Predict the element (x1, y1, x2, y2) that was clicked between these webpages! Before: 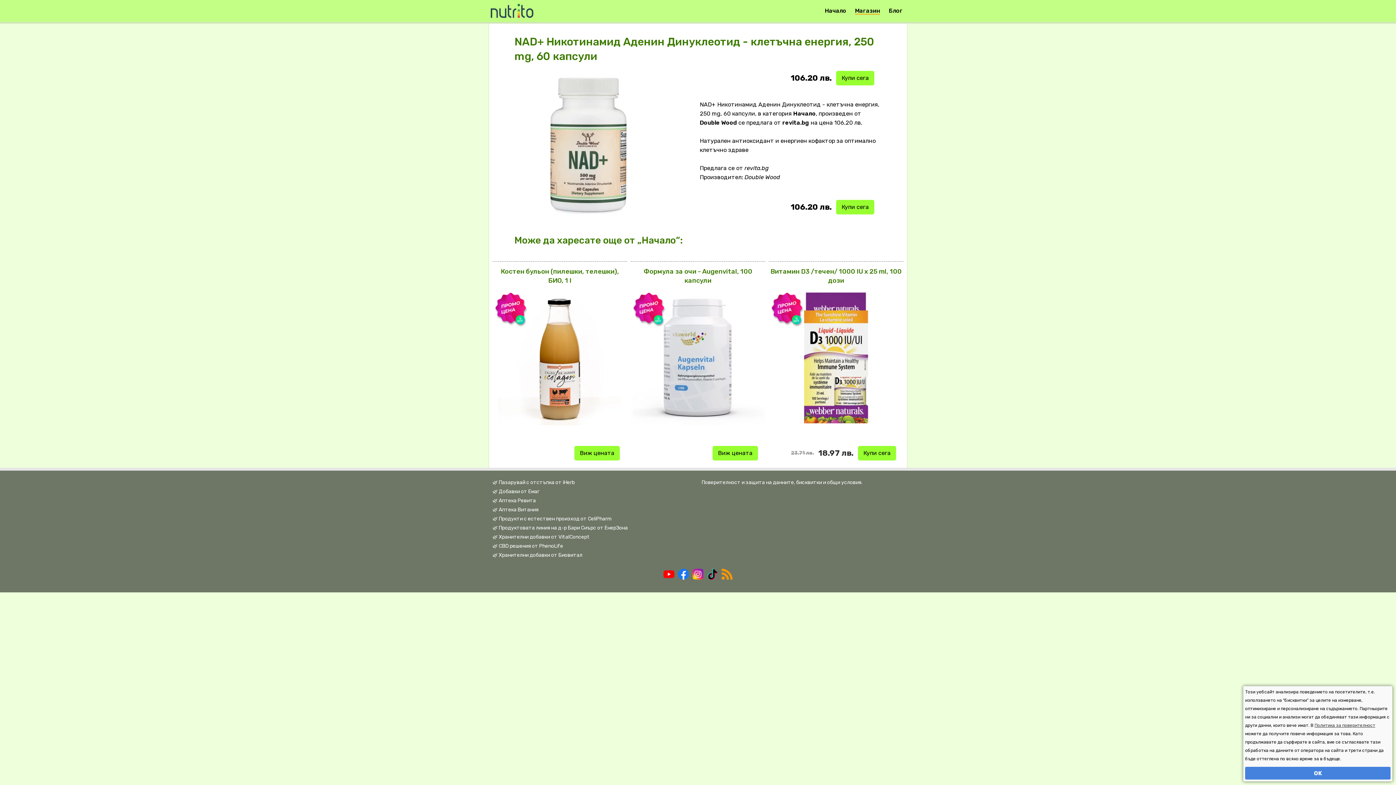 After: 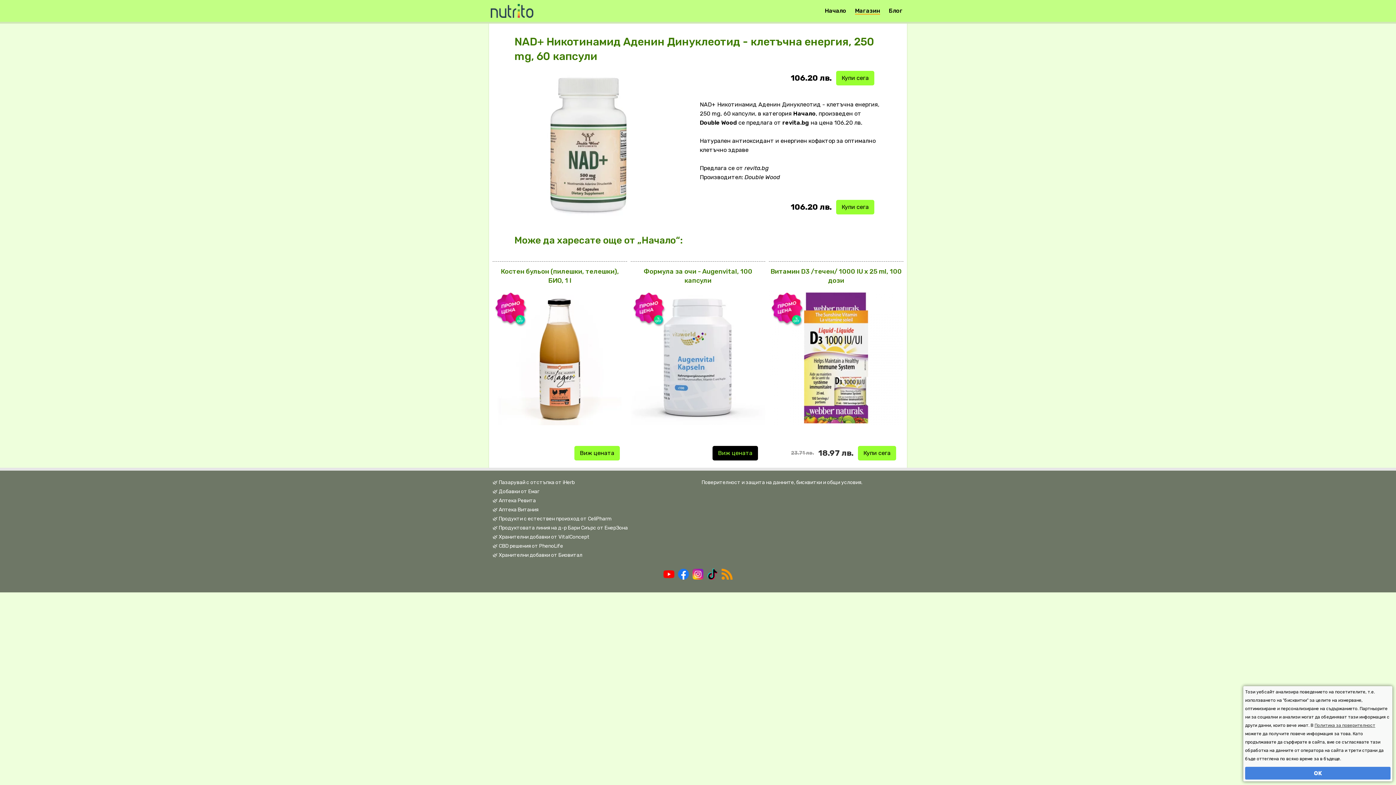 Action: bbox: (712, 446, 758, 460) label: Виж цената